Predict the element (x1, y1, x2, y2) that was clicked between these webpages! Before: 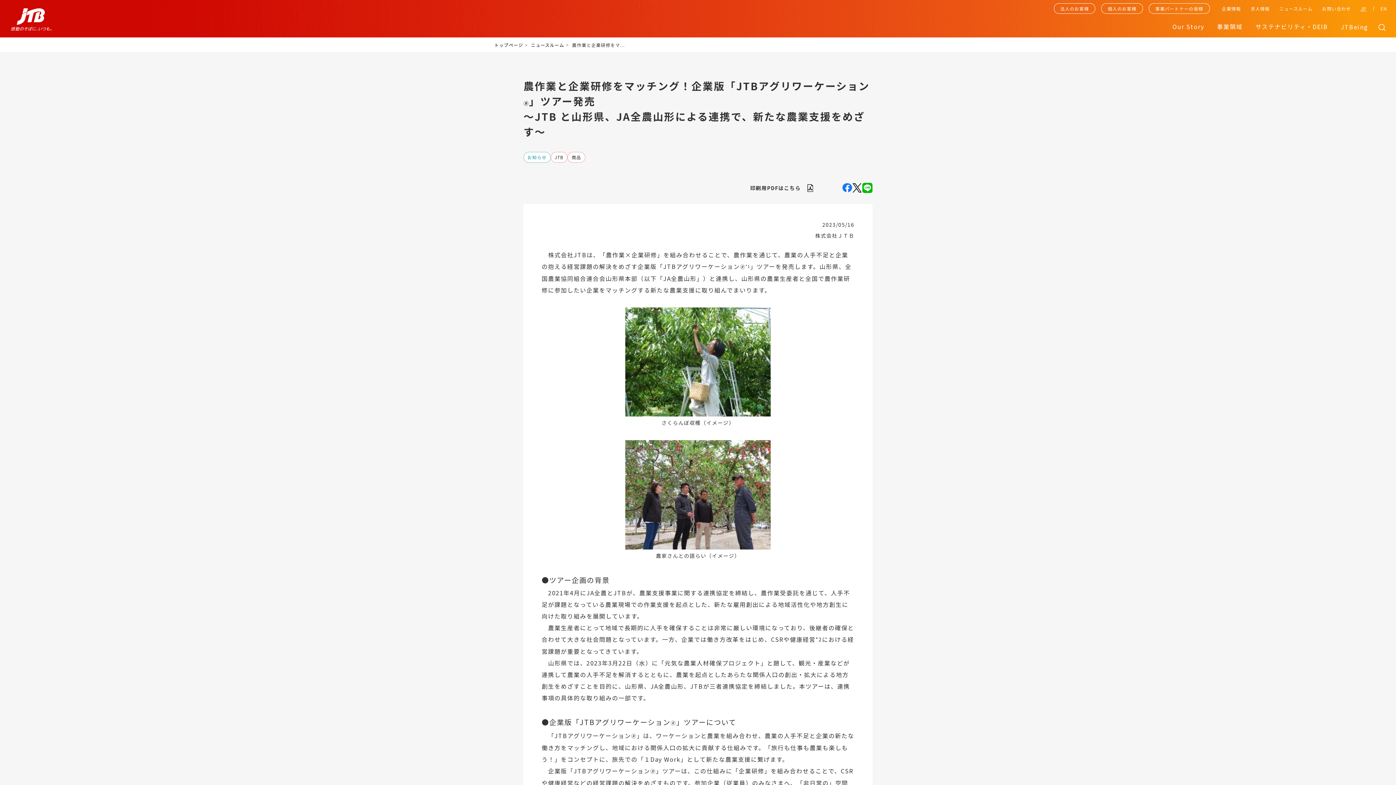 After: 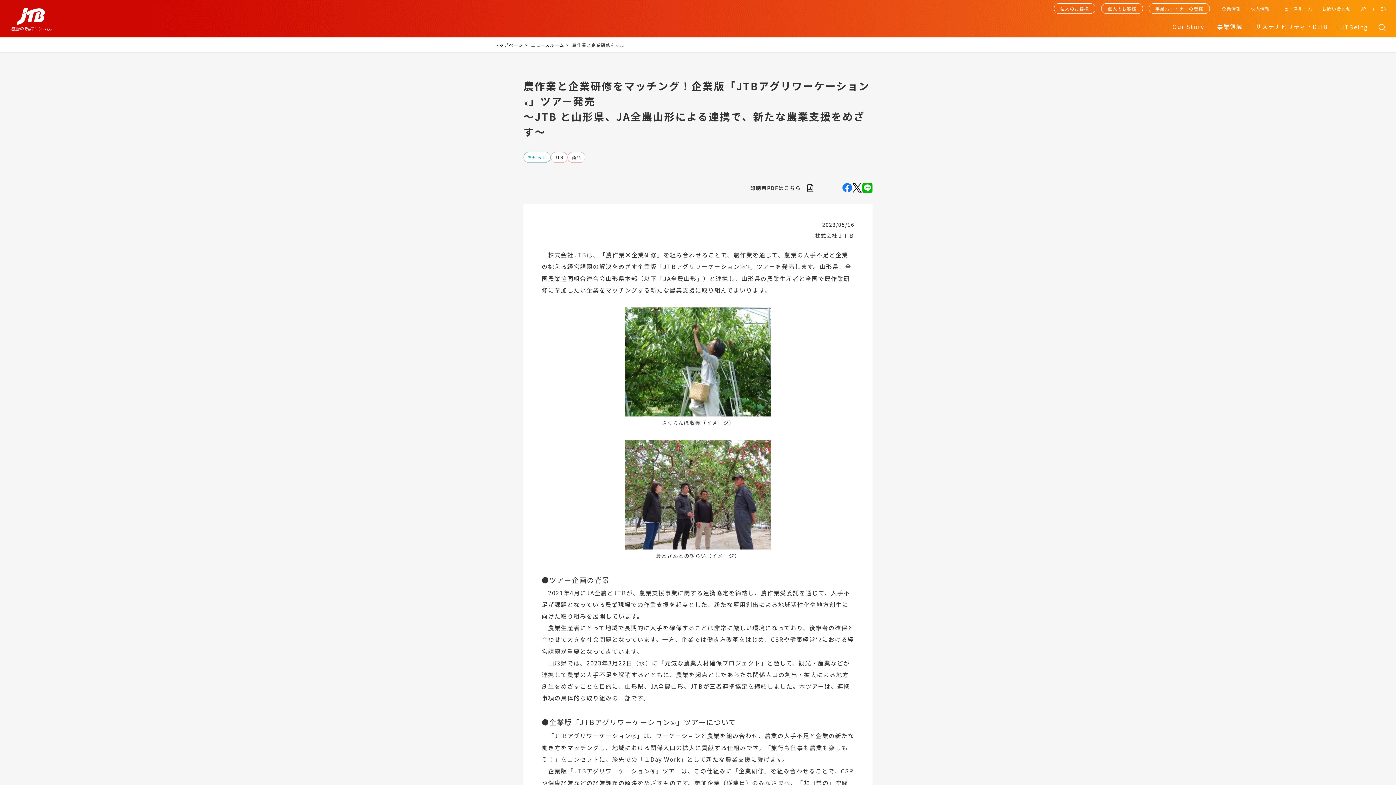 Action: bbox: (852, 186, 862, 194)